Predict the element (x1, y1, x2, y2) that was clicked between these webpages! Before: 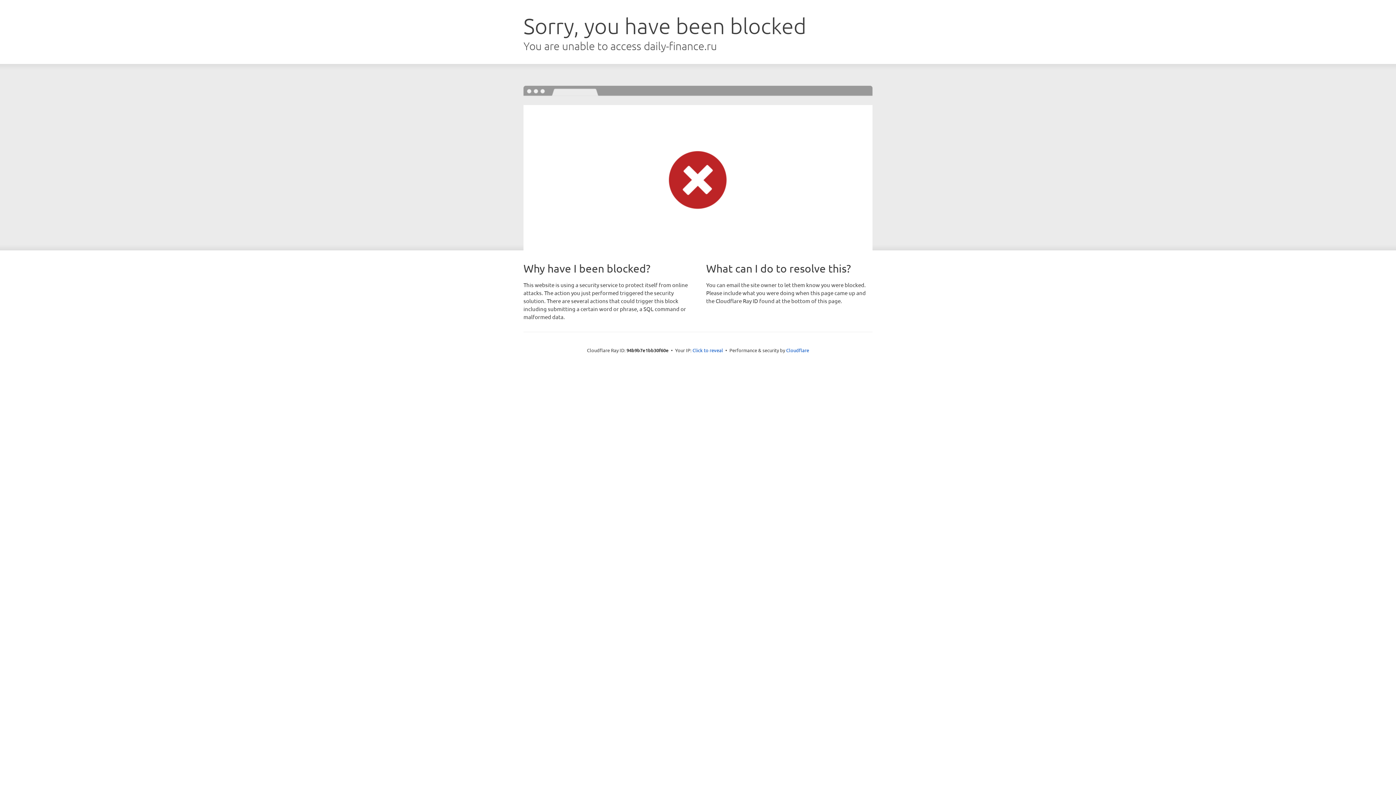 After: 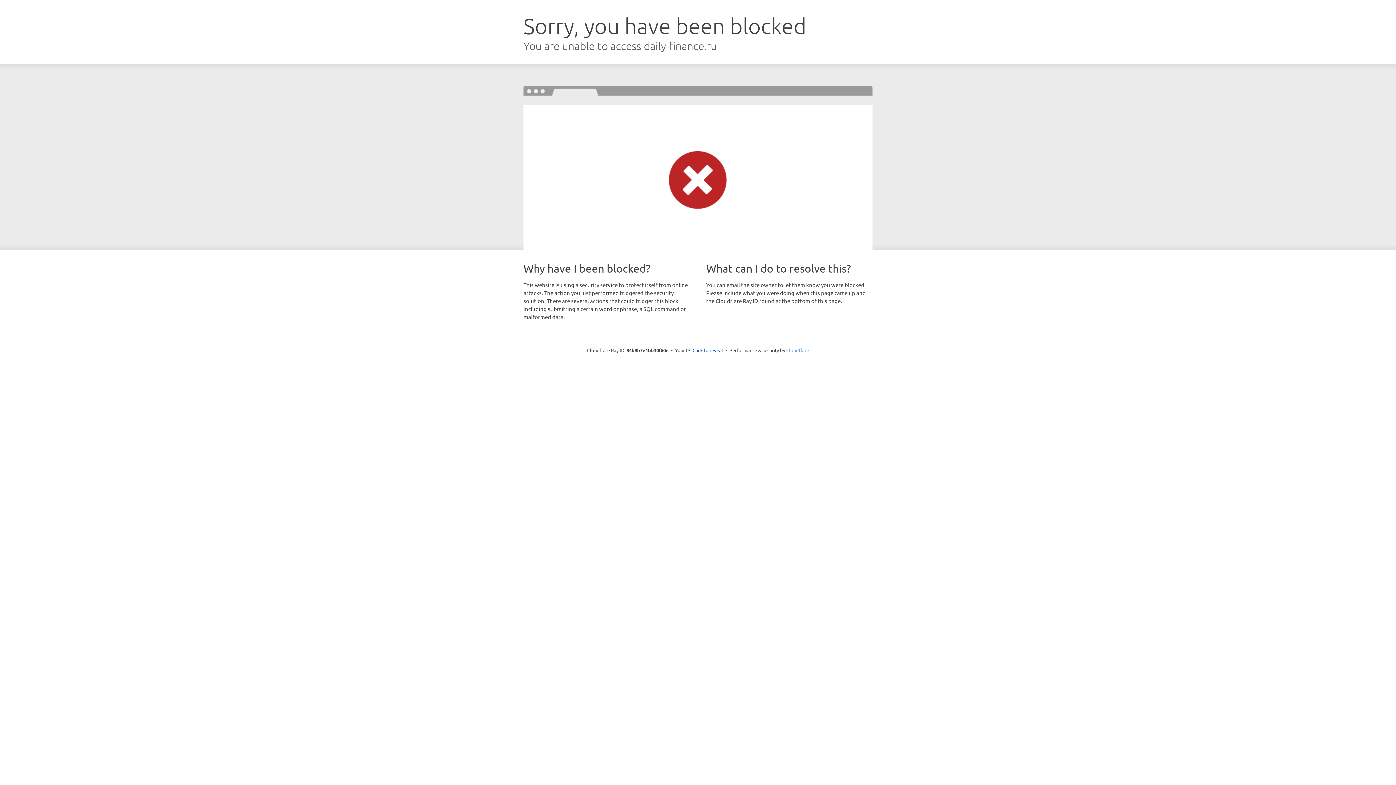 Action: label: Cloudflare bbox: (786, 347, 809, 353)